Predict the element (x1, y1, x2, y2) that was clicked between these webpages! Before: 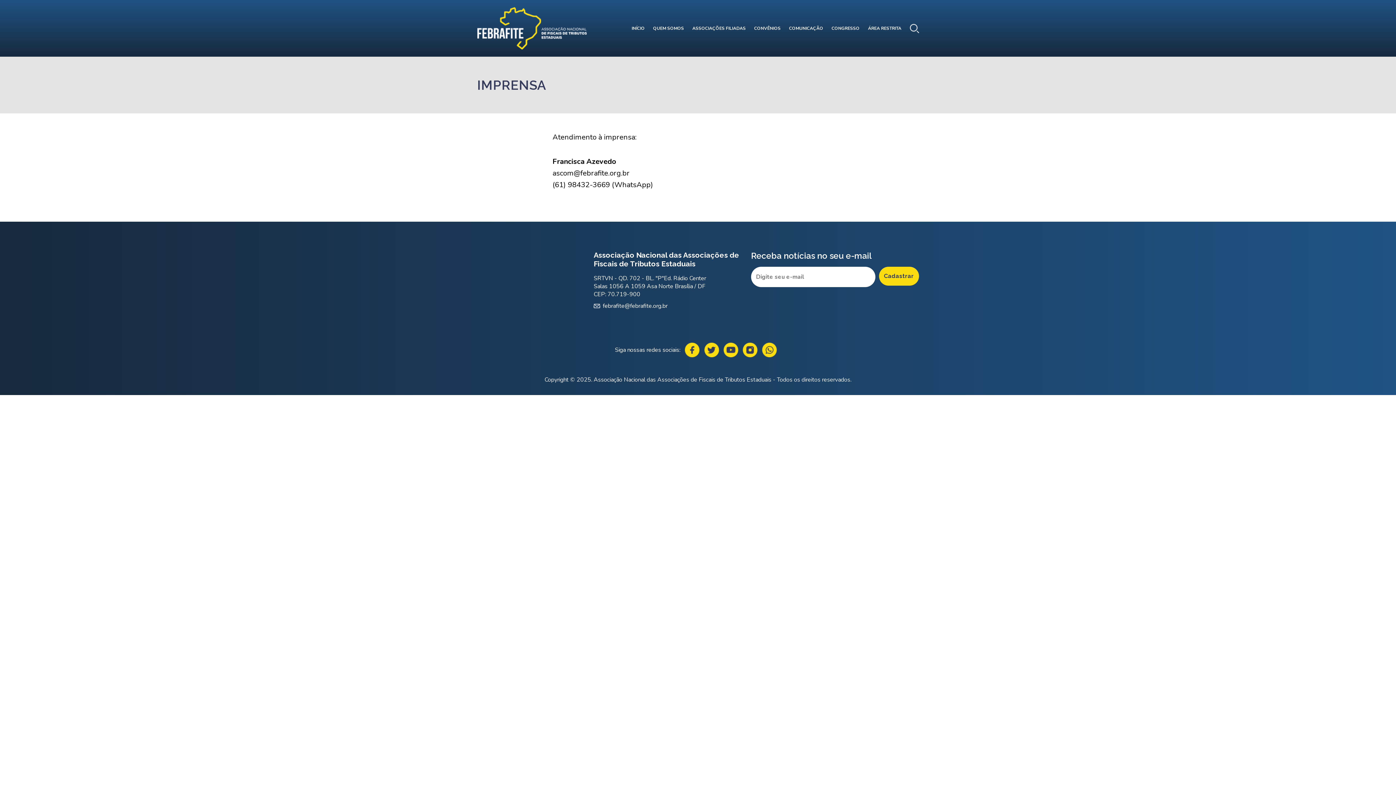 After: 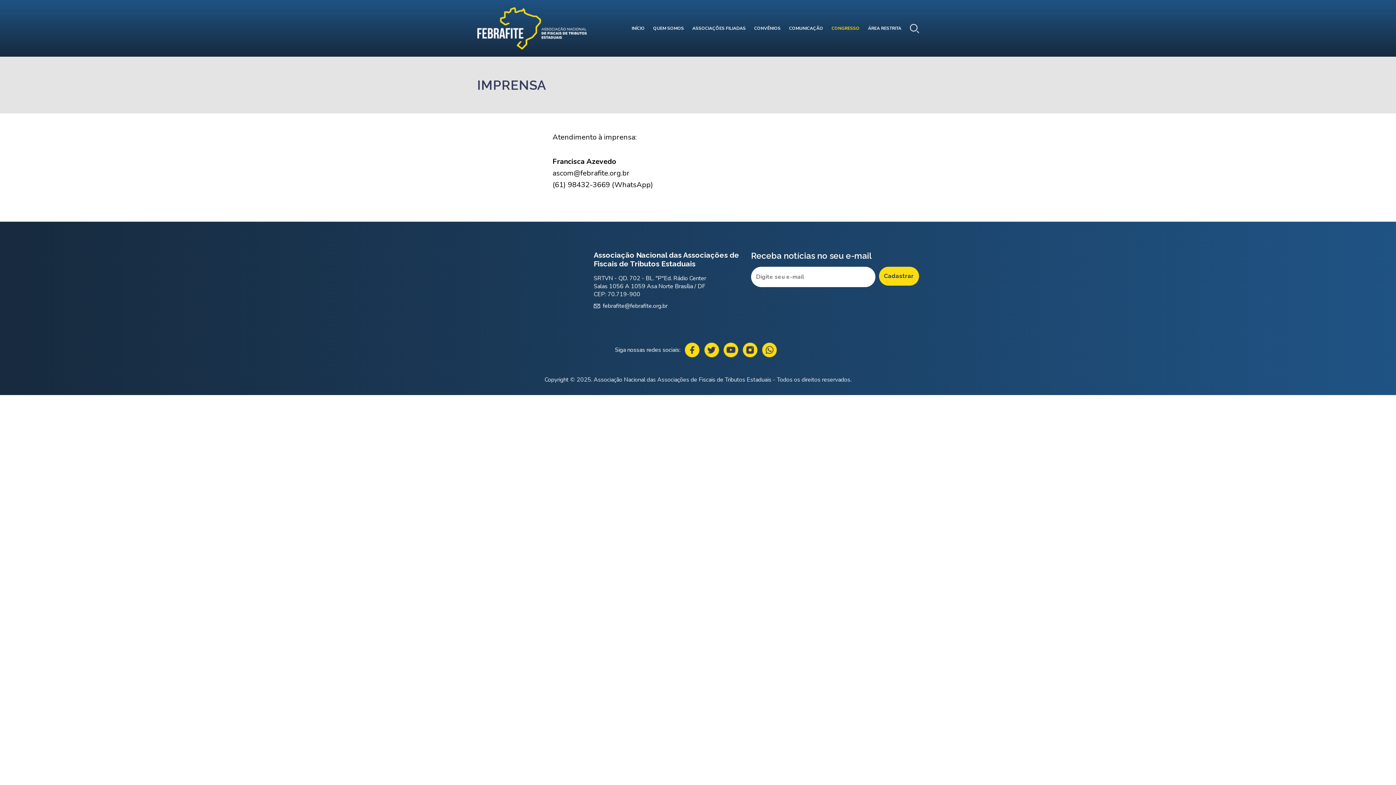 Action: bbox: (831, 16, 859, 40) label: CONGRESSO